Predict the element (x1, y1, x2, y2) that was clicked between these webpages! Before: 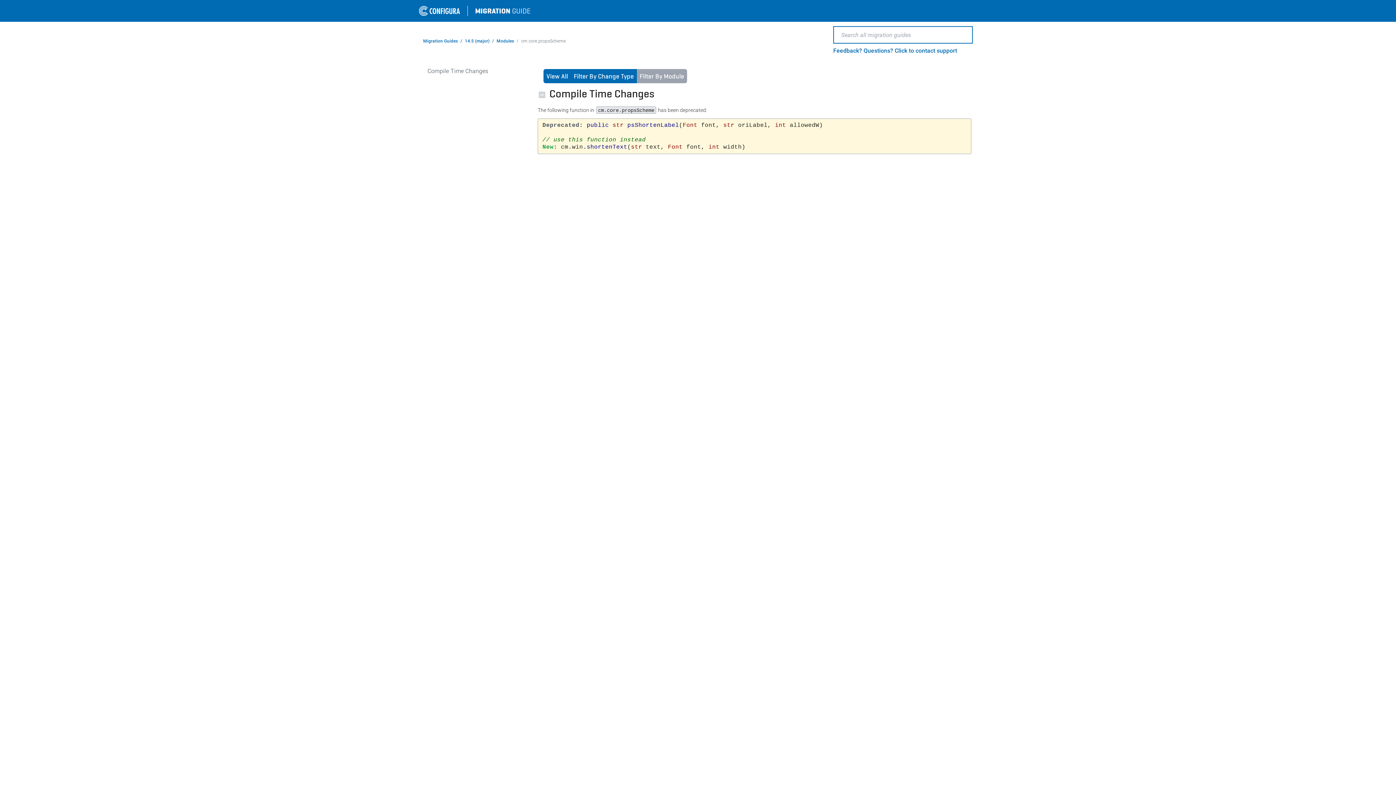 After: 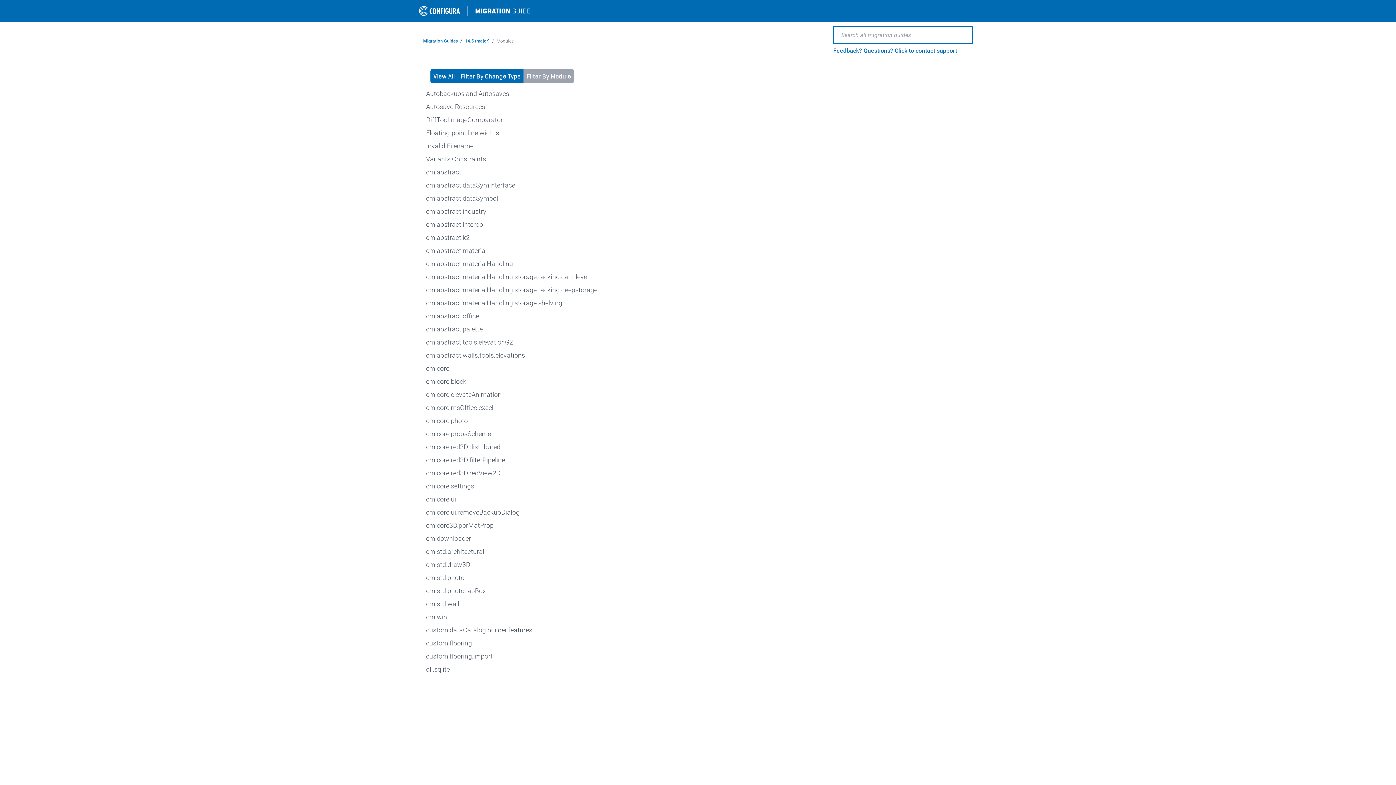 Action: label: Modules bbox: (489, 38, 514, 43)